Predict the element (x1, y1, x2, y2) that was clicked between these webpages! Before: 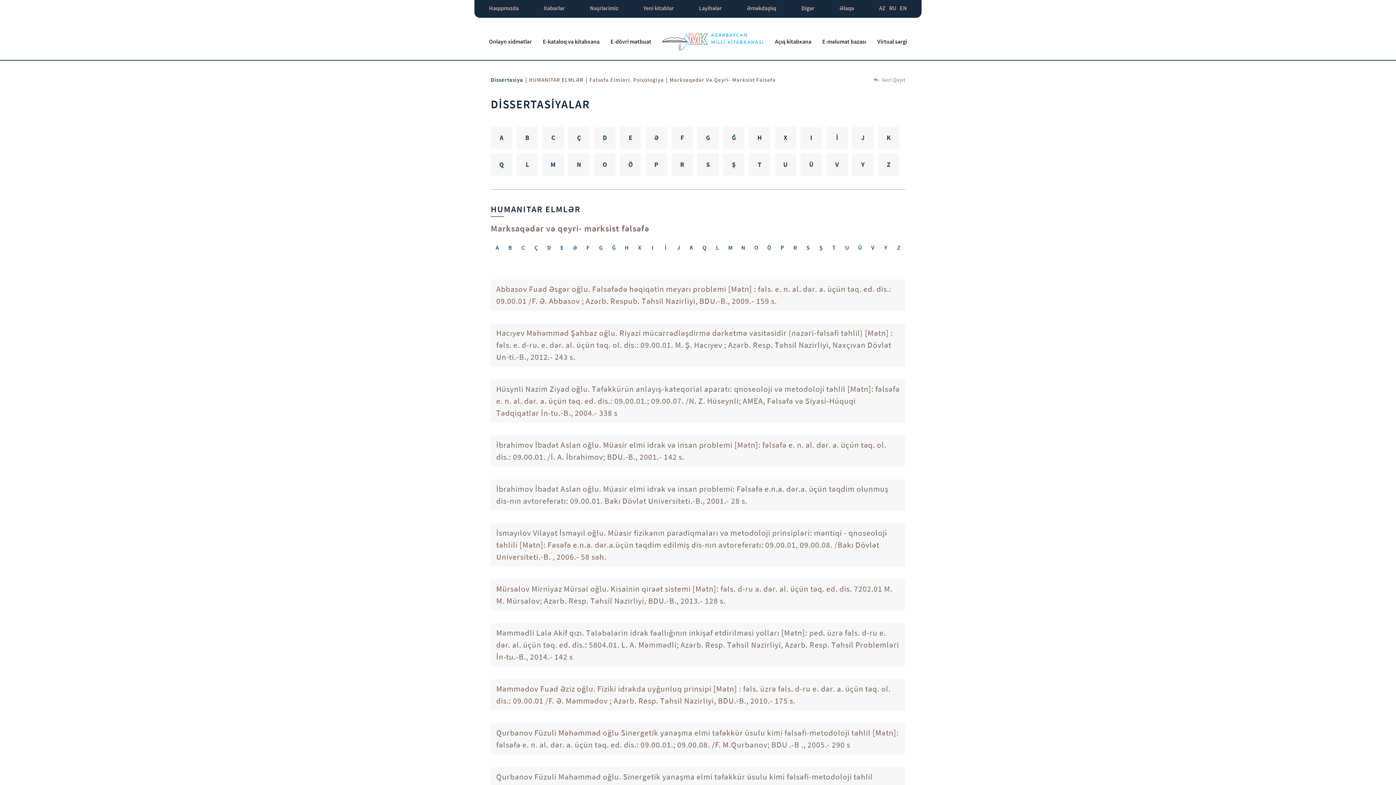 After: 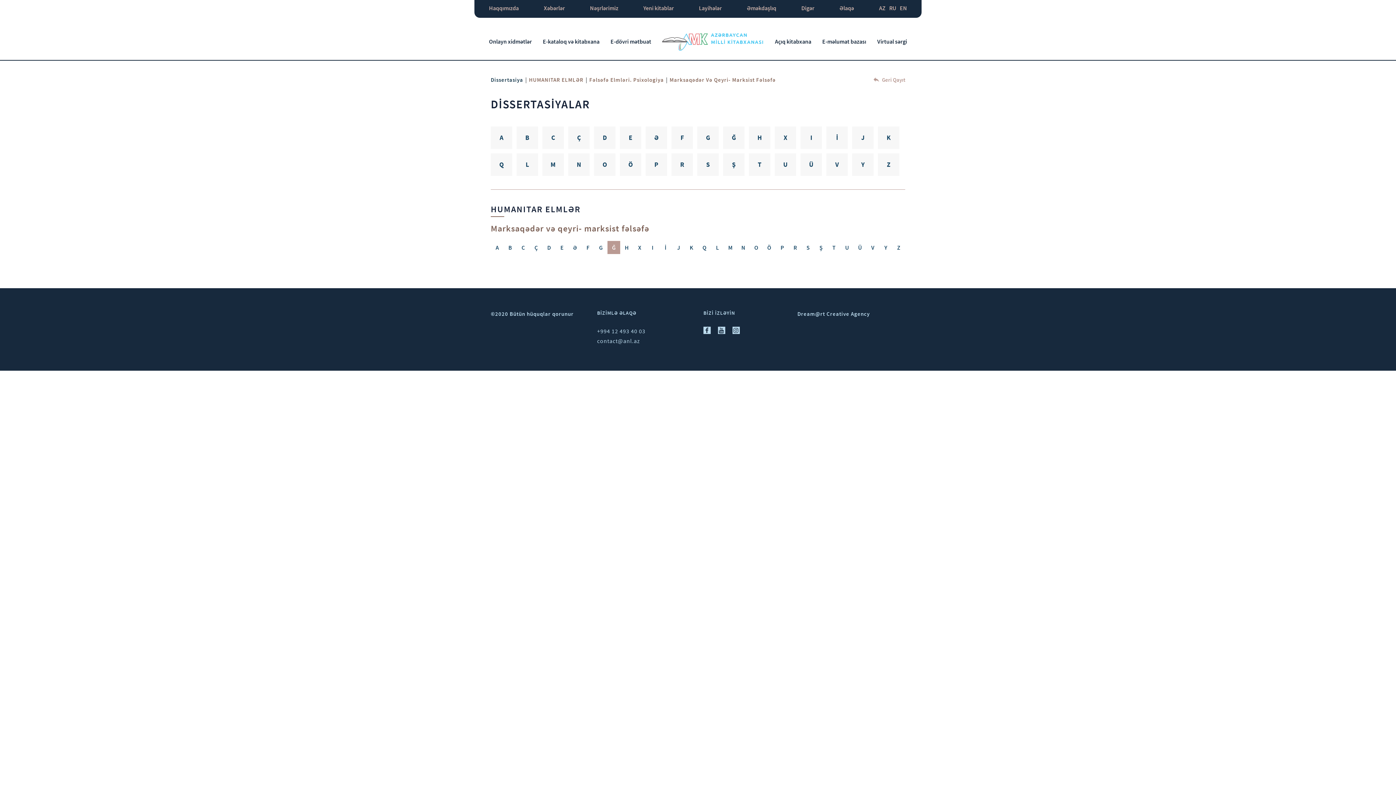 Action: label: Ğ bbox: (607, 240, 620, 254)